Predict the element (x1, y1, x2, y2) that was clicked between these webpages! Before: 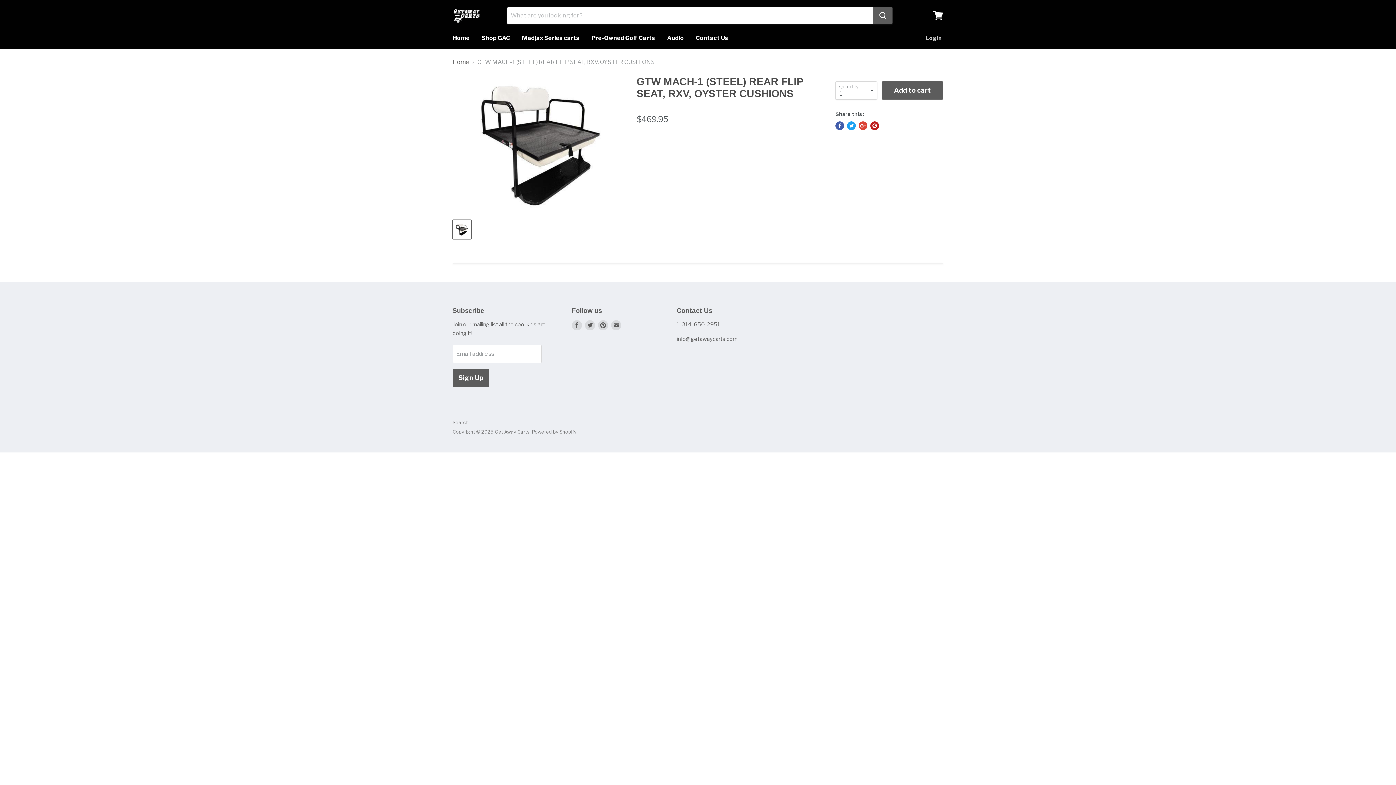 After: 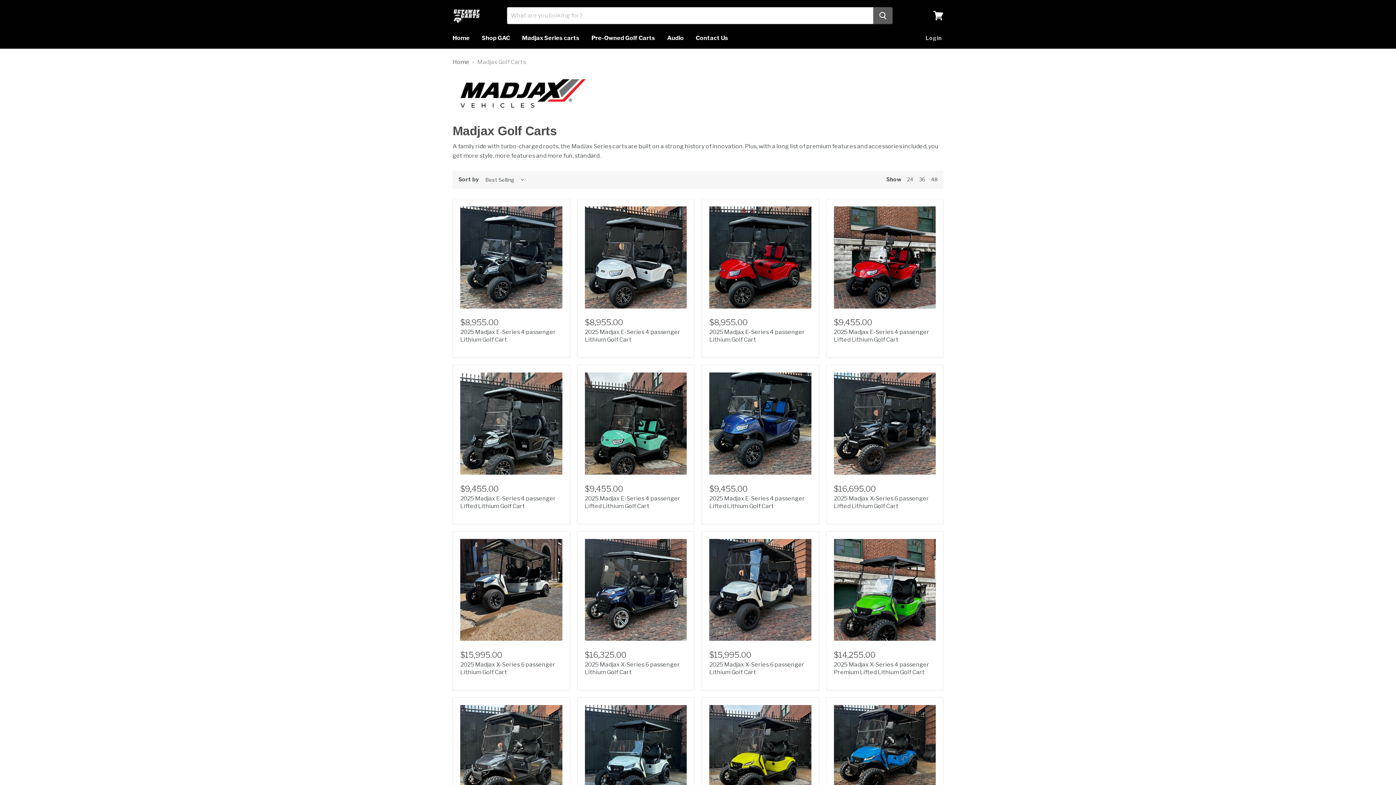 Action: label: Madjax Series carts bbox: (516, 30, 585, 45)